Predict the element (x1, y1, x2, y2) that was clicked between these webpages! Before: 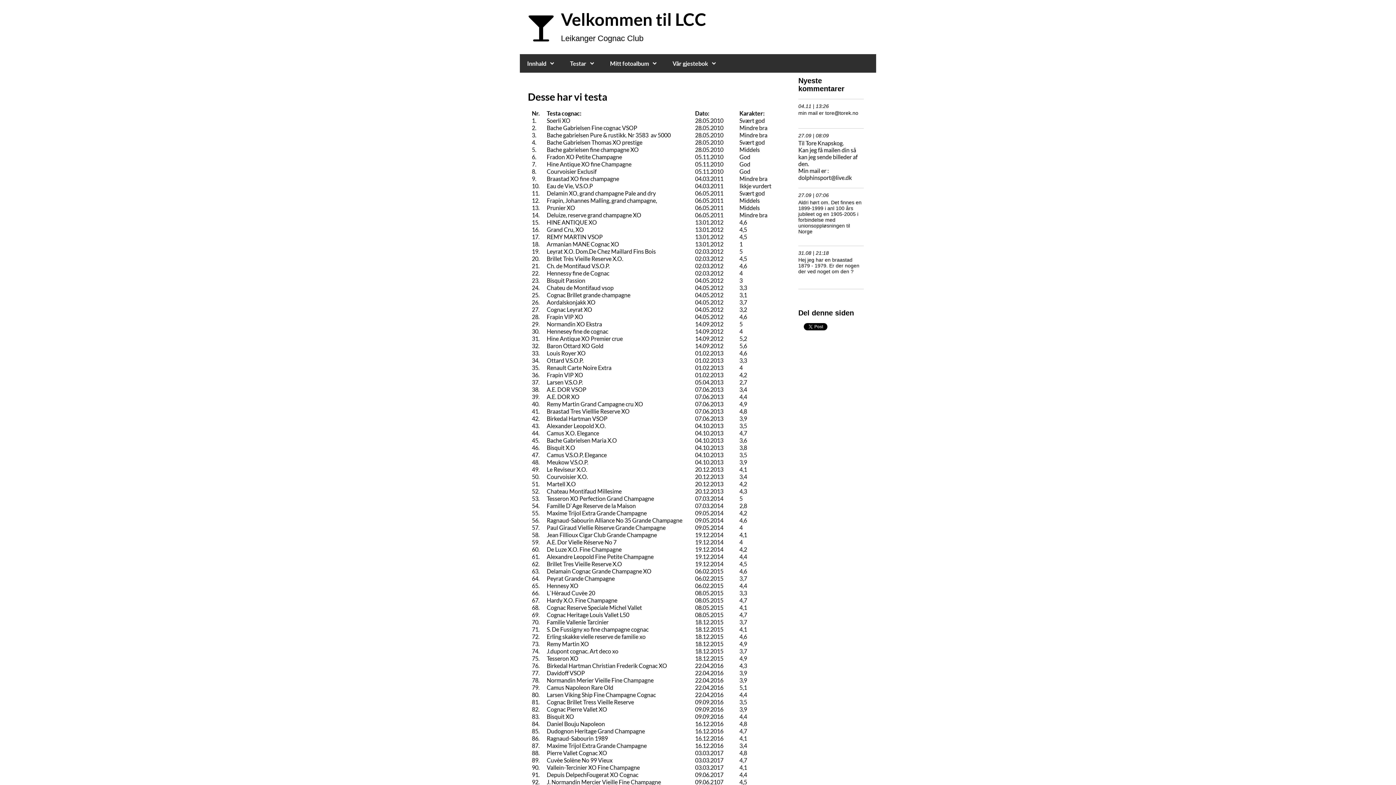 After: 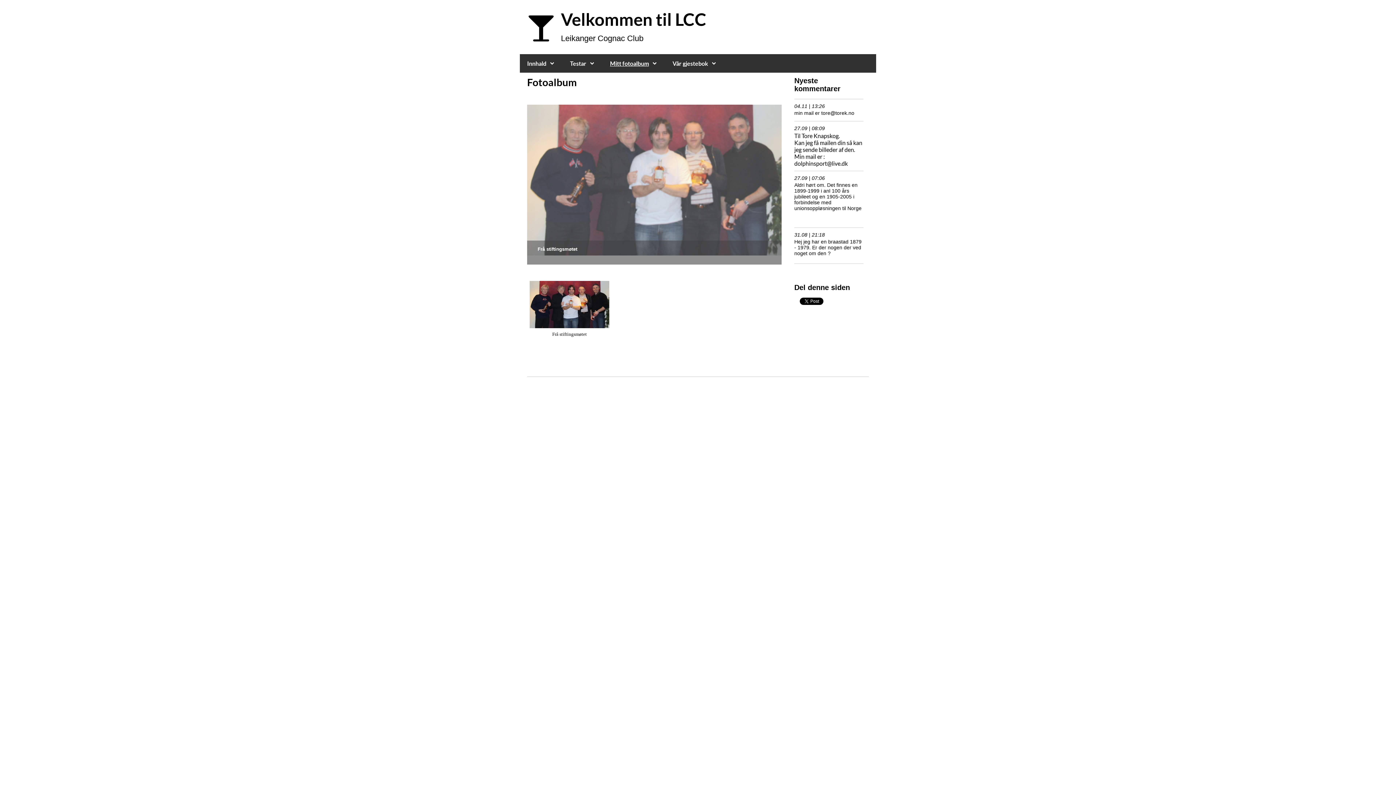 Action: bbox: (602, 54, 665, 72) label: Mitt fotoalbum